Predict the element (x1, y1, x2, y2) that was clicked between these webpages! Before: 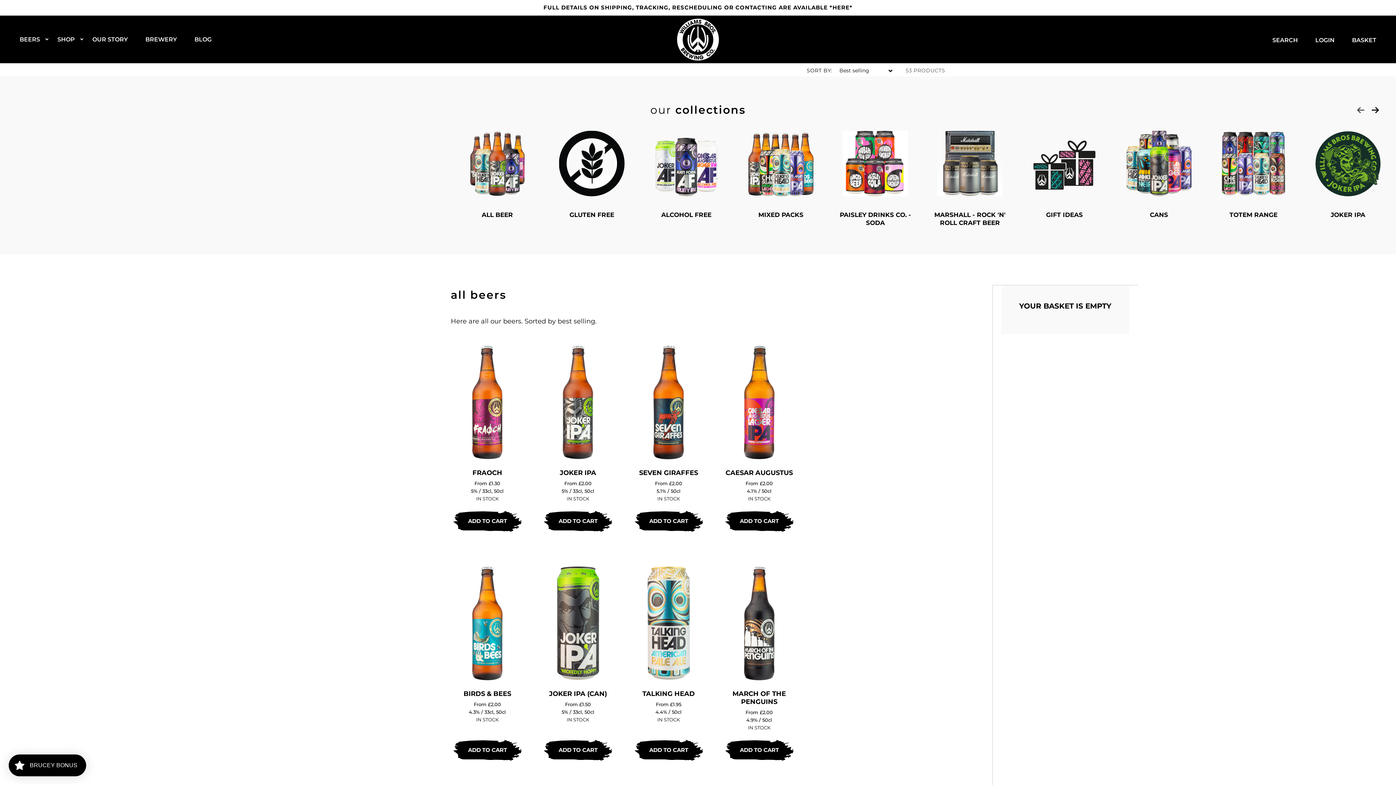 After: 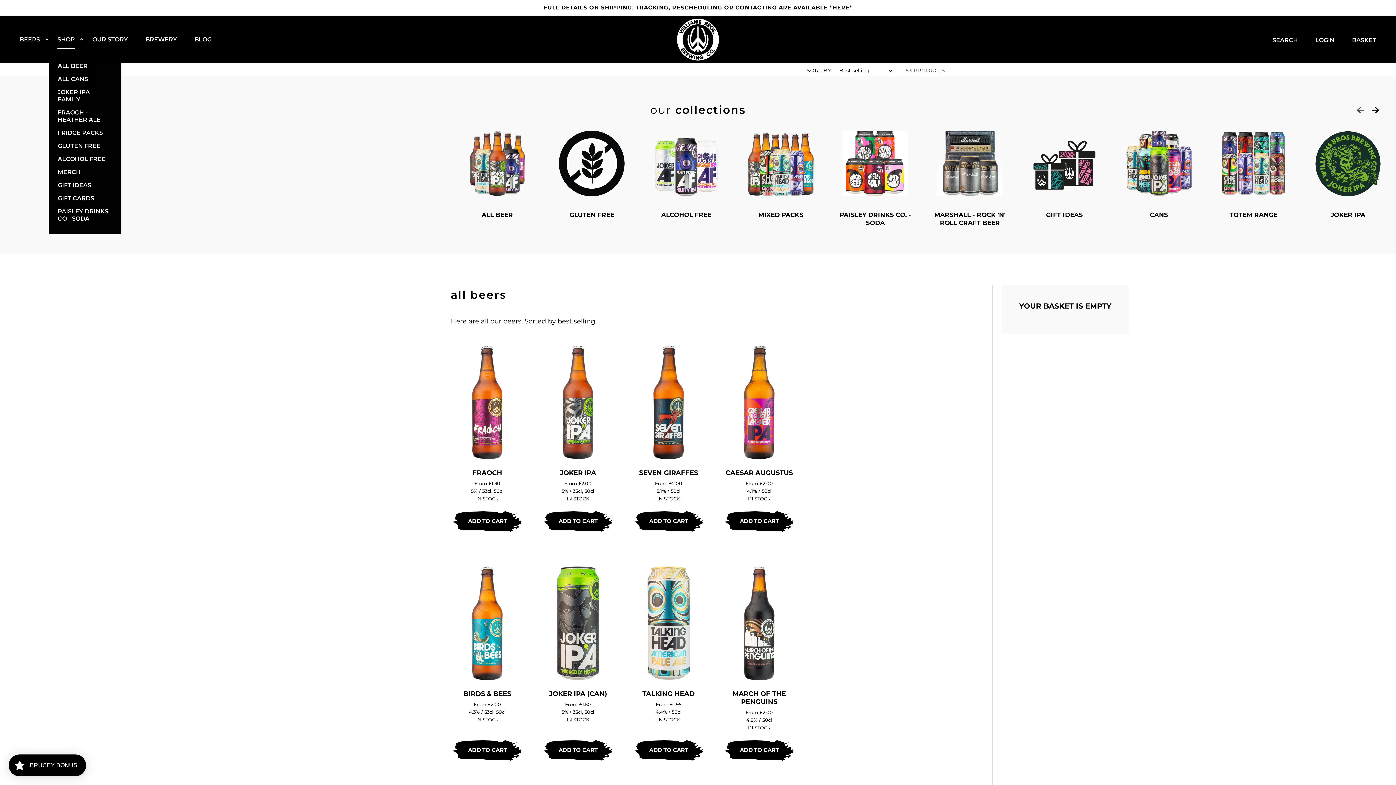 Action: label: SHOP bbox: (48, 28, 83, 50)